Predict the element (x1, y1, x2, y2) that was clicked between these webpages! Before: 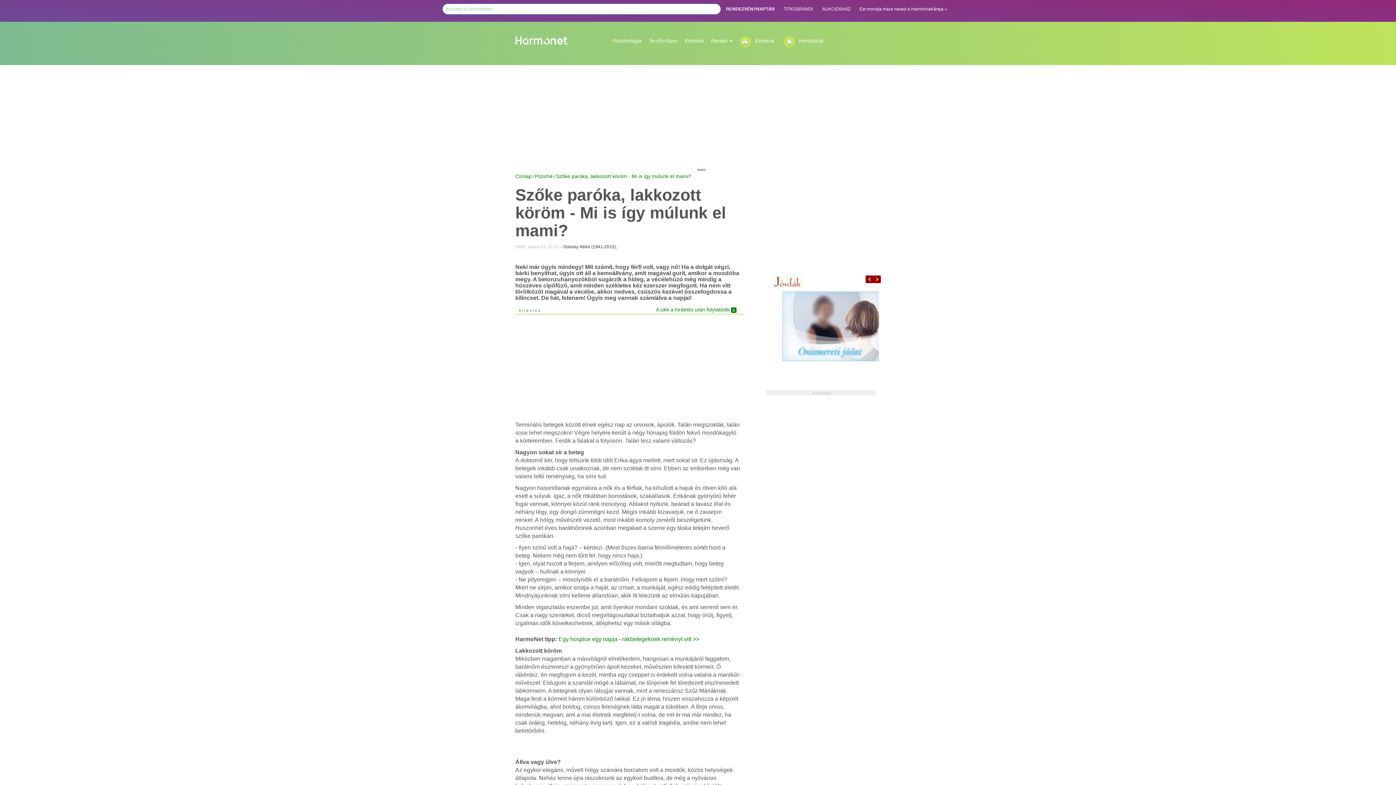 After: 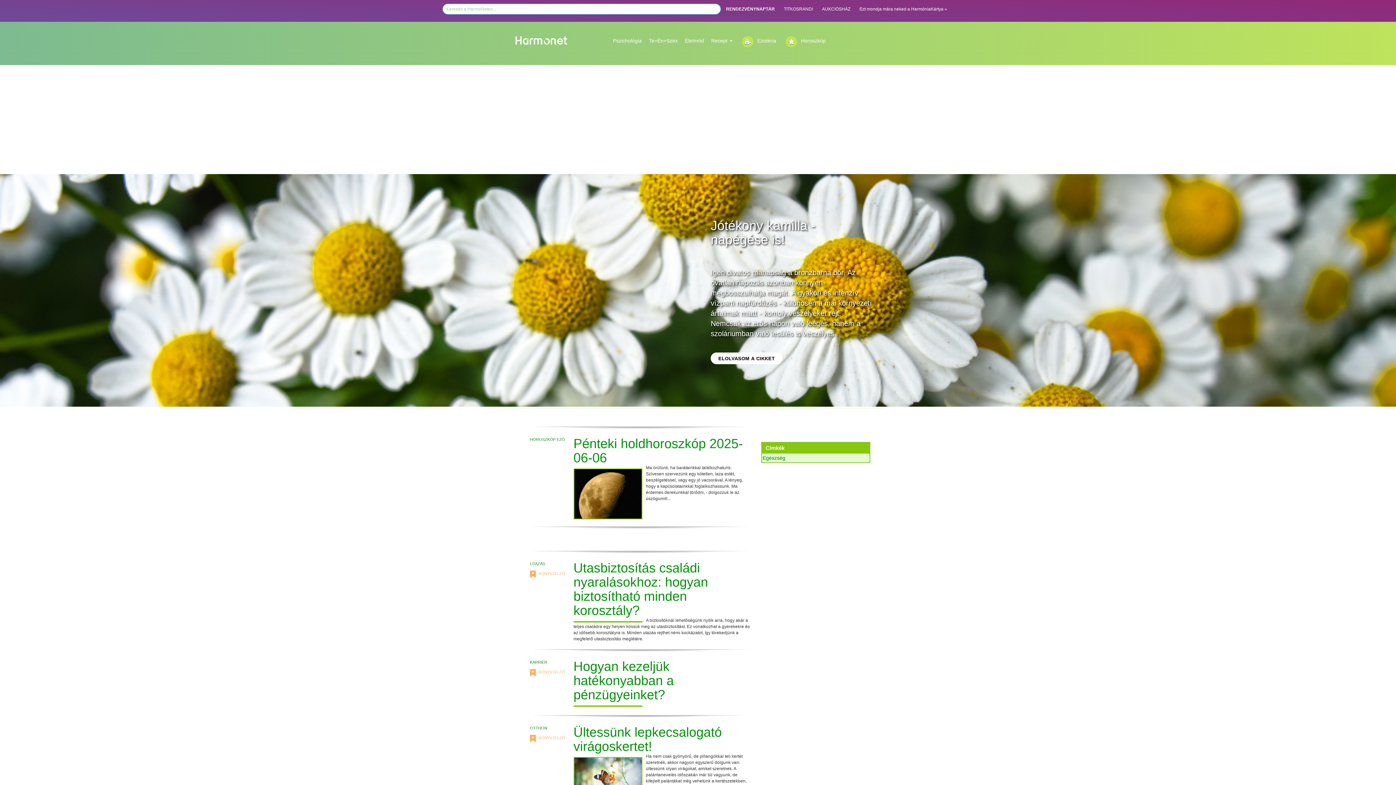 Action: bbox: (773, 275, 803, 288)